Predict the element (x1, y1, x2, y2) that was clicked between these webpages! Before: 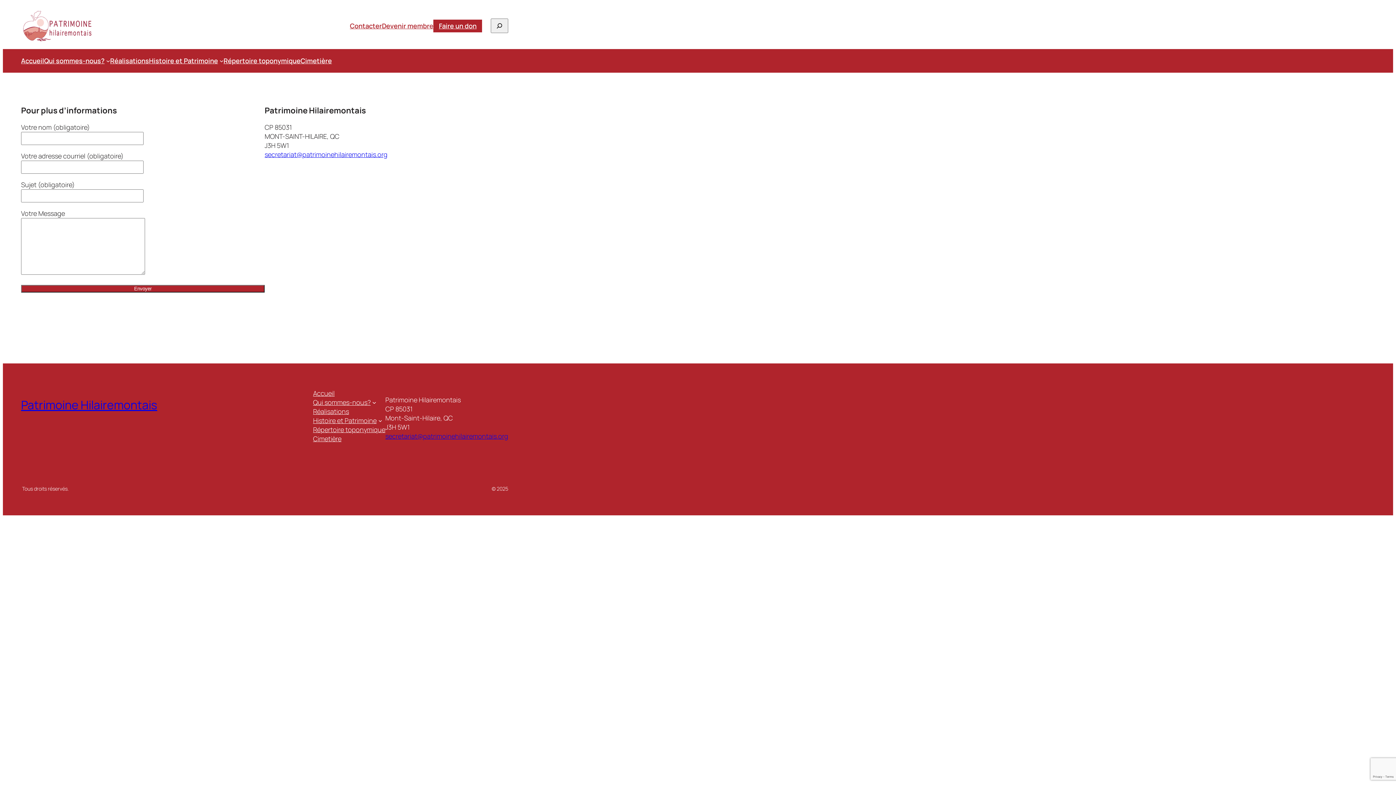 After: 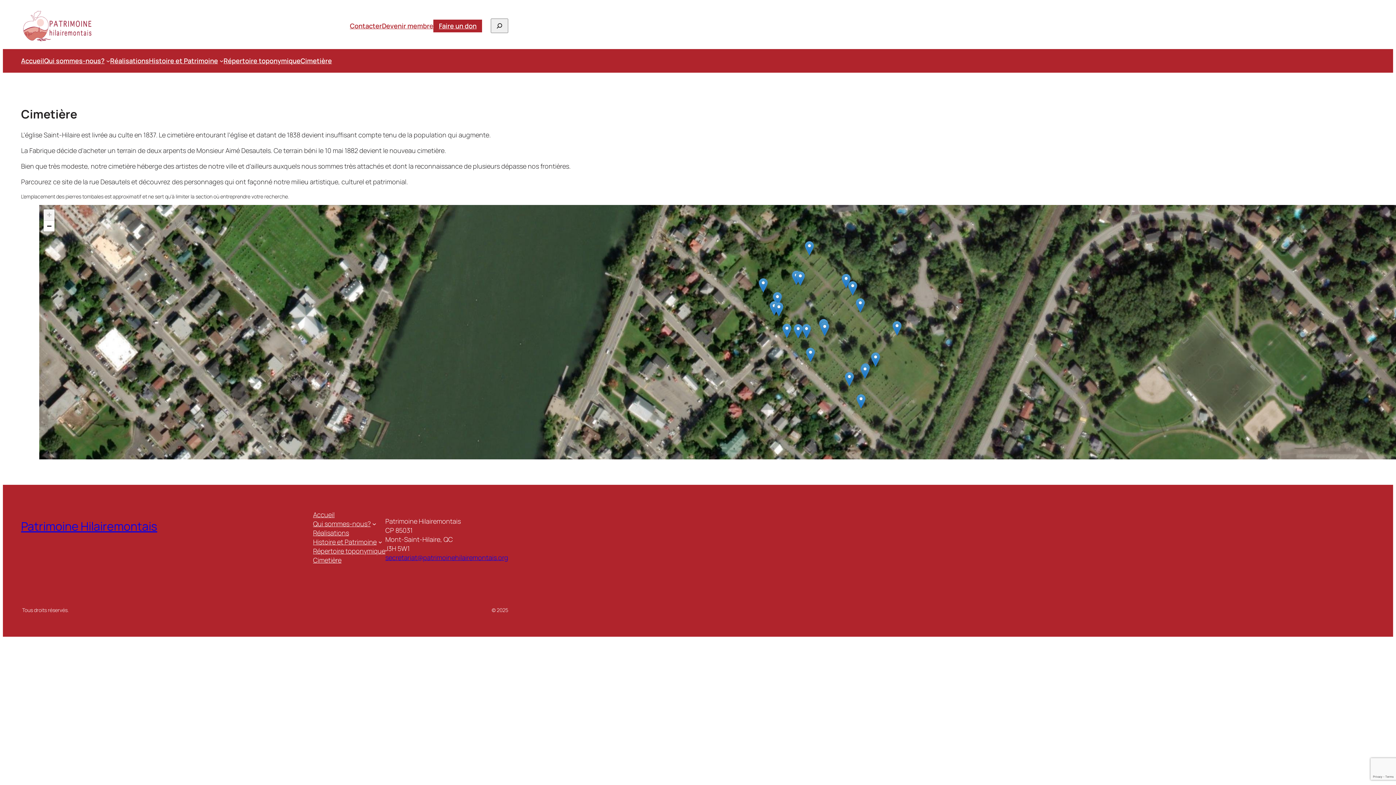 Action: label: Cimetière bbox: (313, 434, 341, 443)